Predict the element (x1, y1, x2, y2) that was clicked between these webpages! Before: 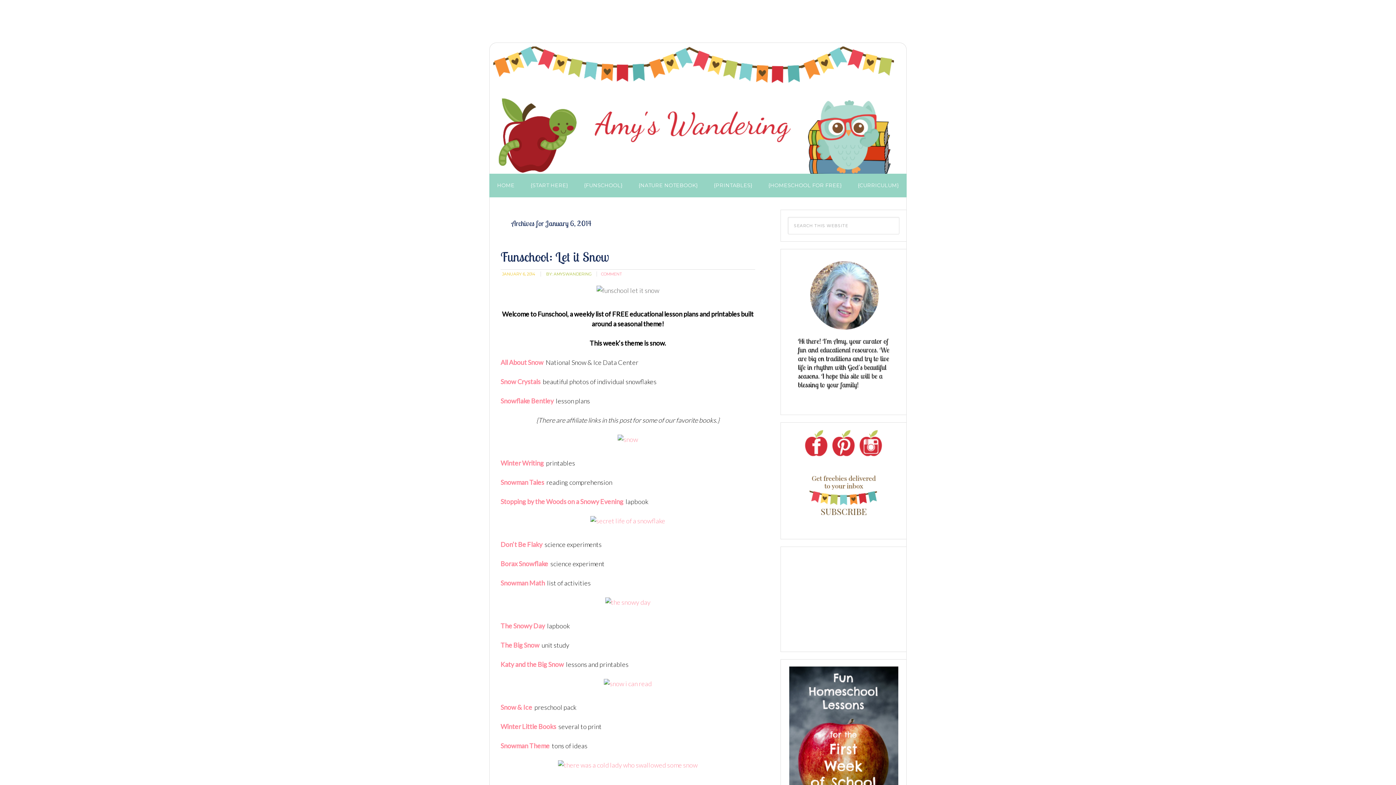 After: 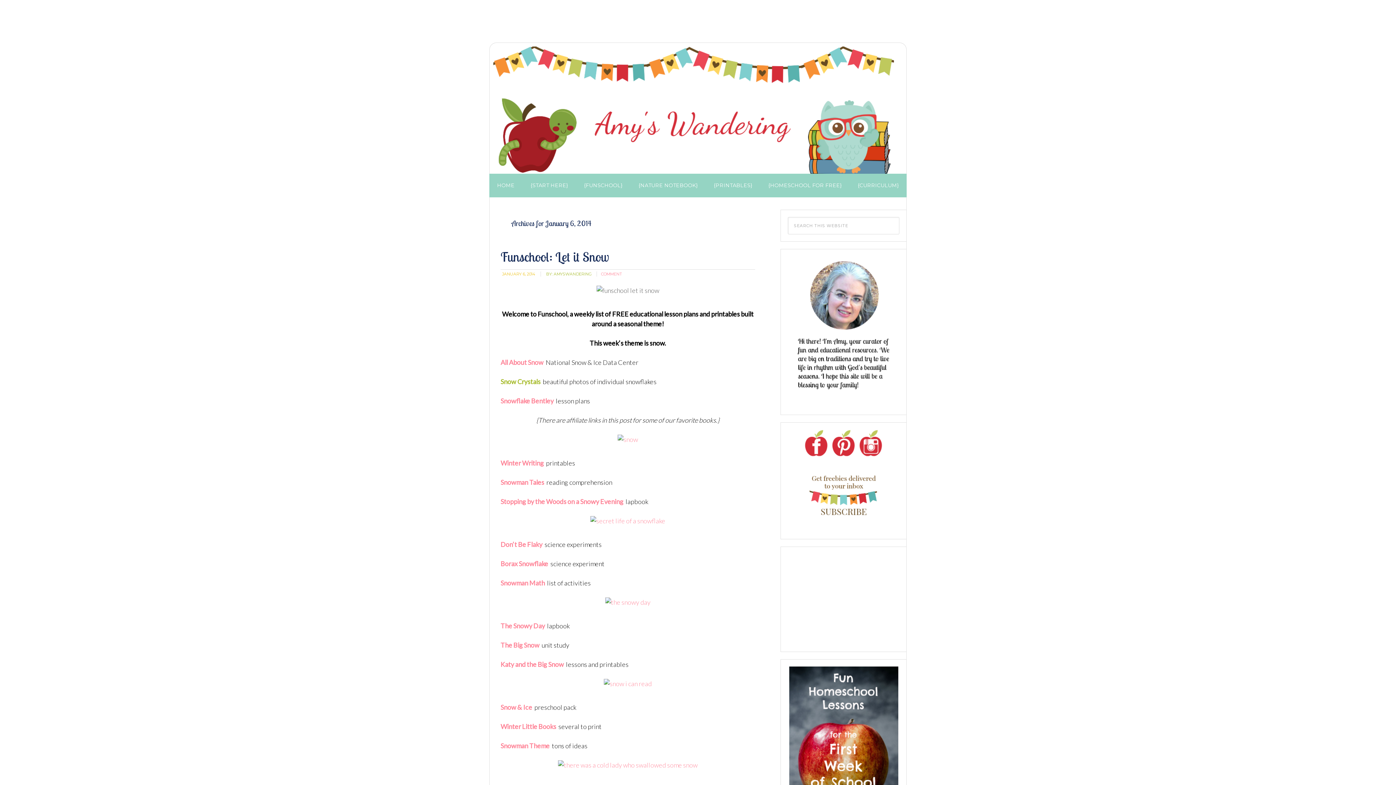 Action: label: Snow Crystals bbox: (500, 377, 540, 385)